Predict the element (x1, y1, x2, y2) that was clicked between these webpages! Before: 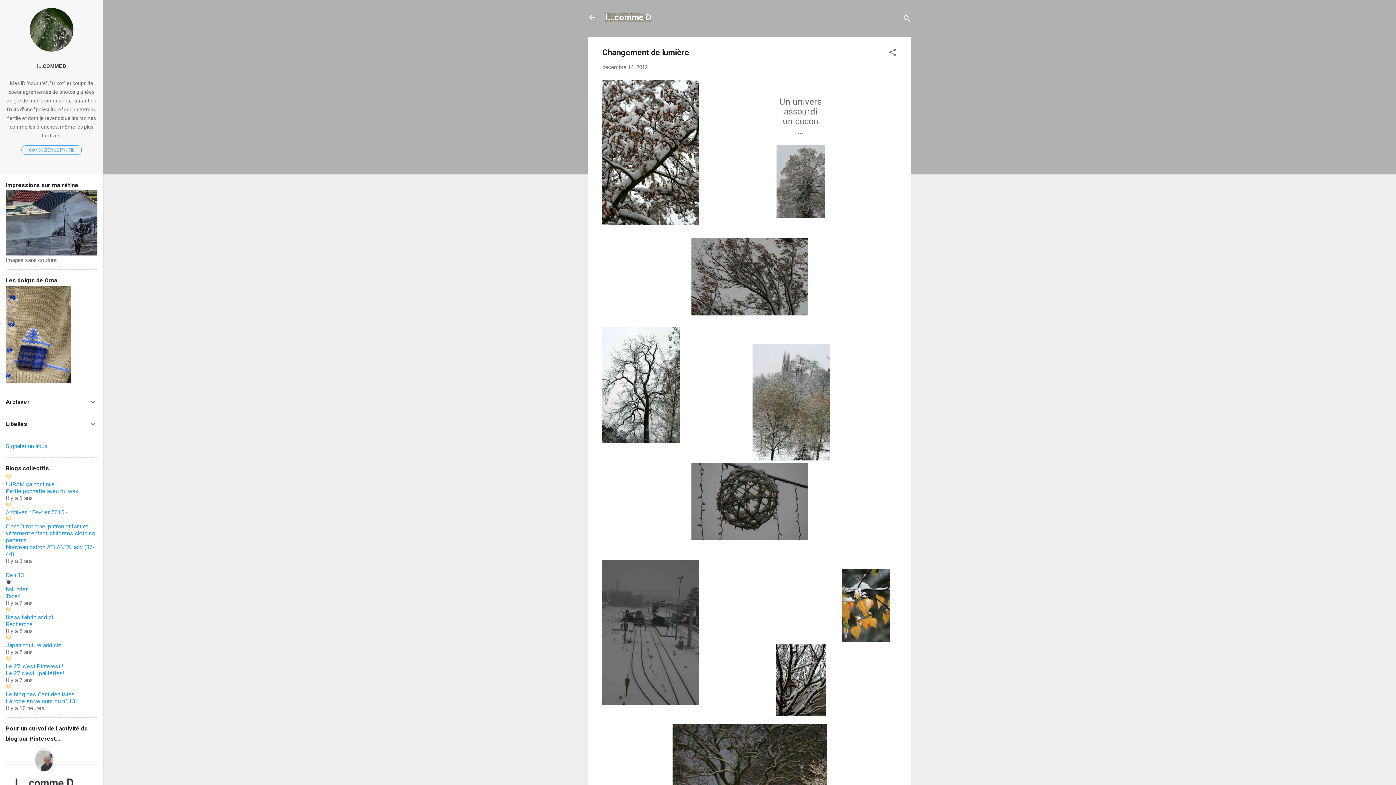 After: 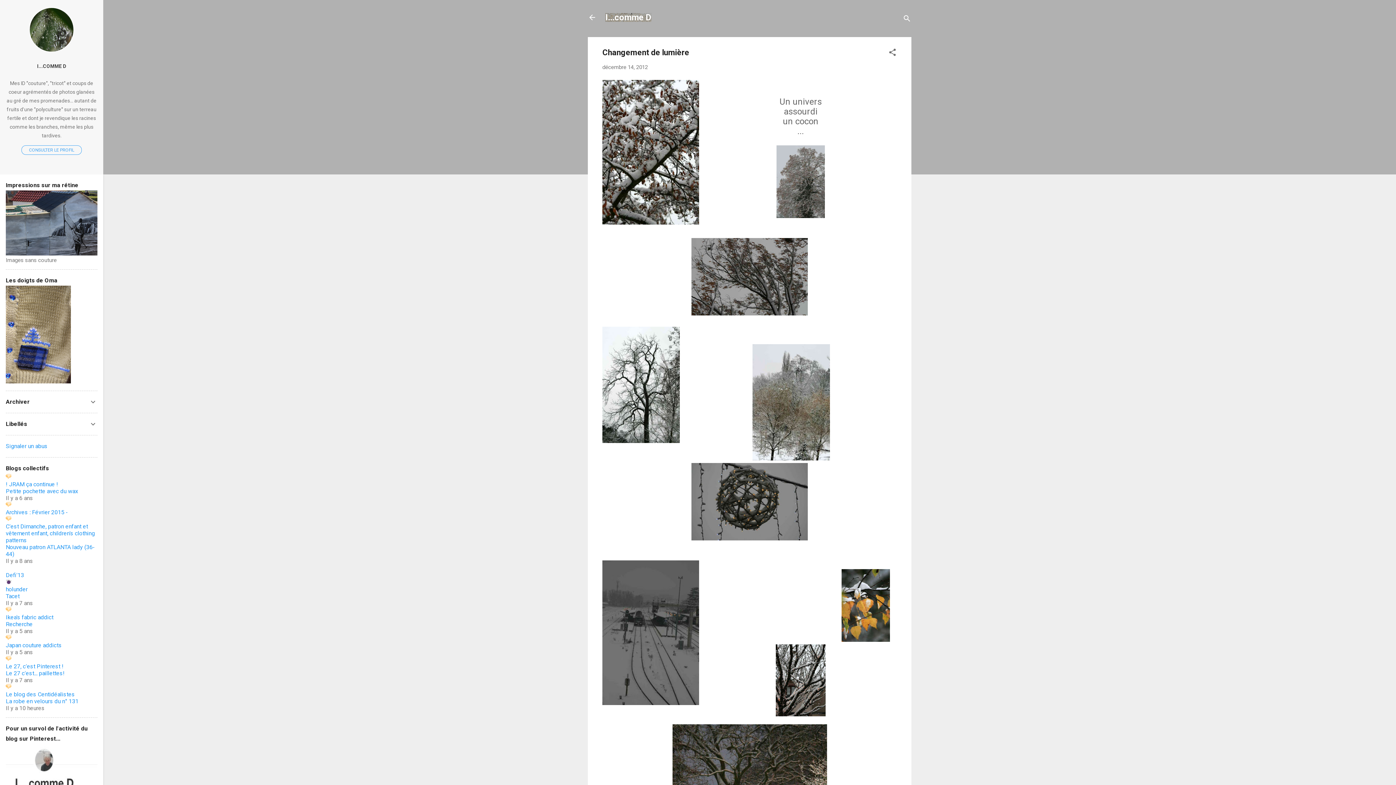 Action: label: ! JRAM ça continue ! bbox: (5, 481, 58, 488)